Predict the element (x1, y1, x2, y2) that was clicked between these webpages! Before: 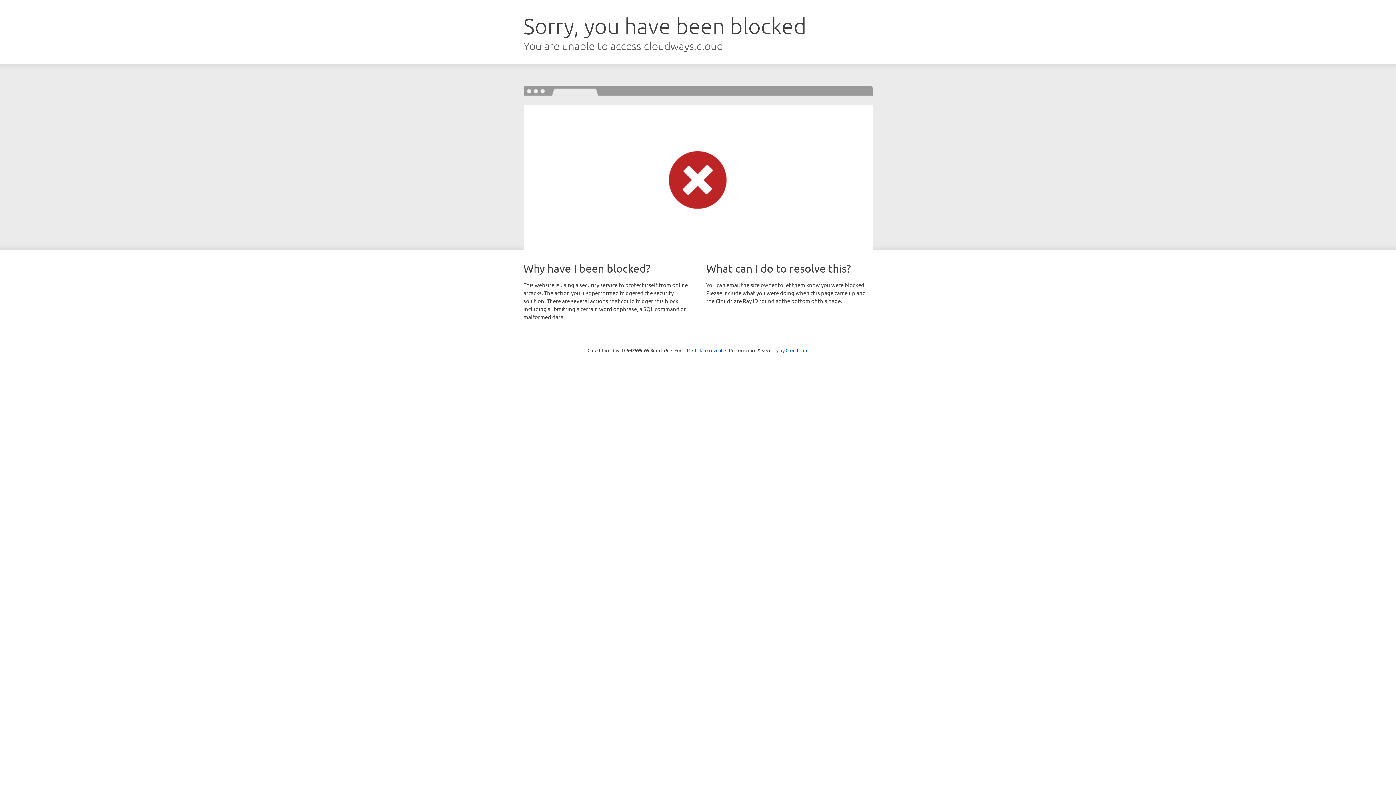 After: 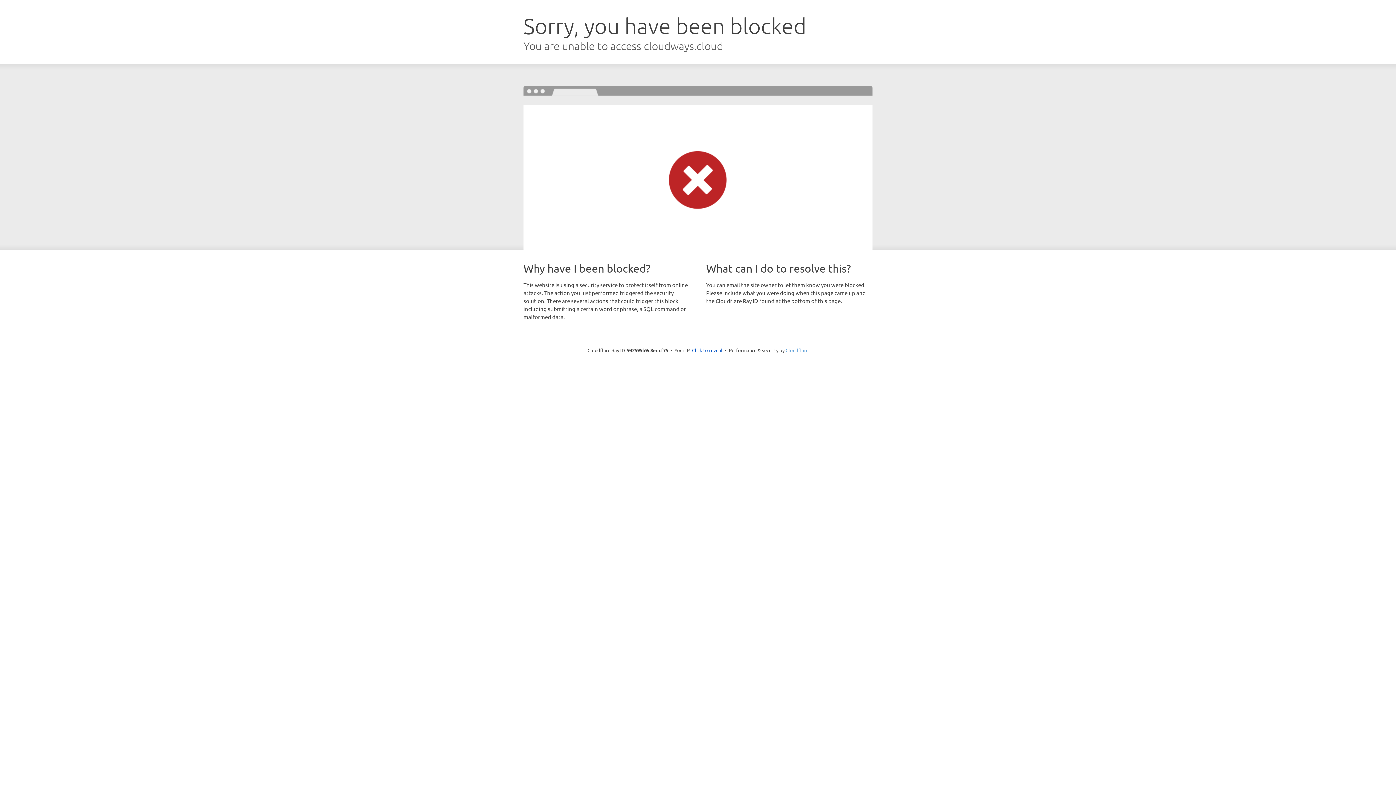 Action: bbox: (785, 347, 808, 353) label: Cloudflare